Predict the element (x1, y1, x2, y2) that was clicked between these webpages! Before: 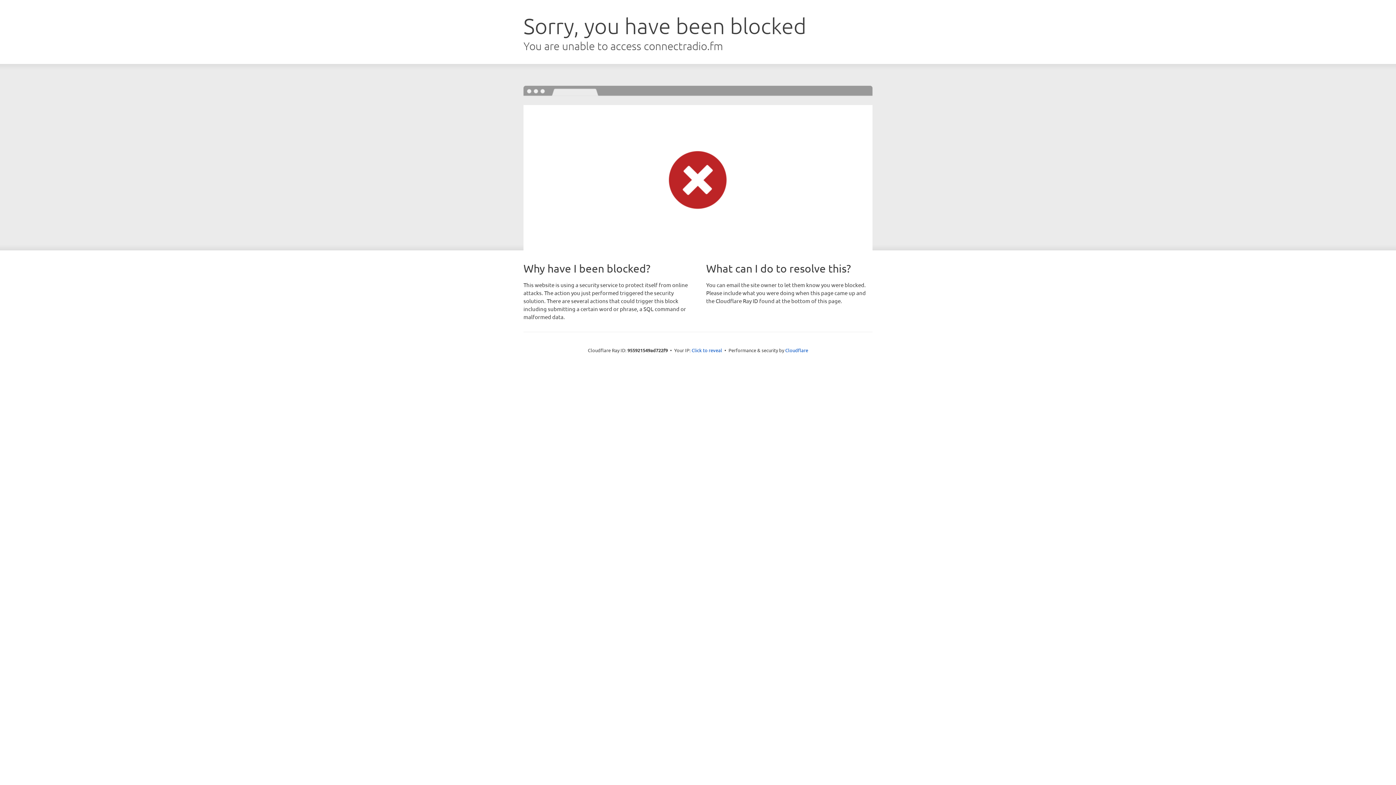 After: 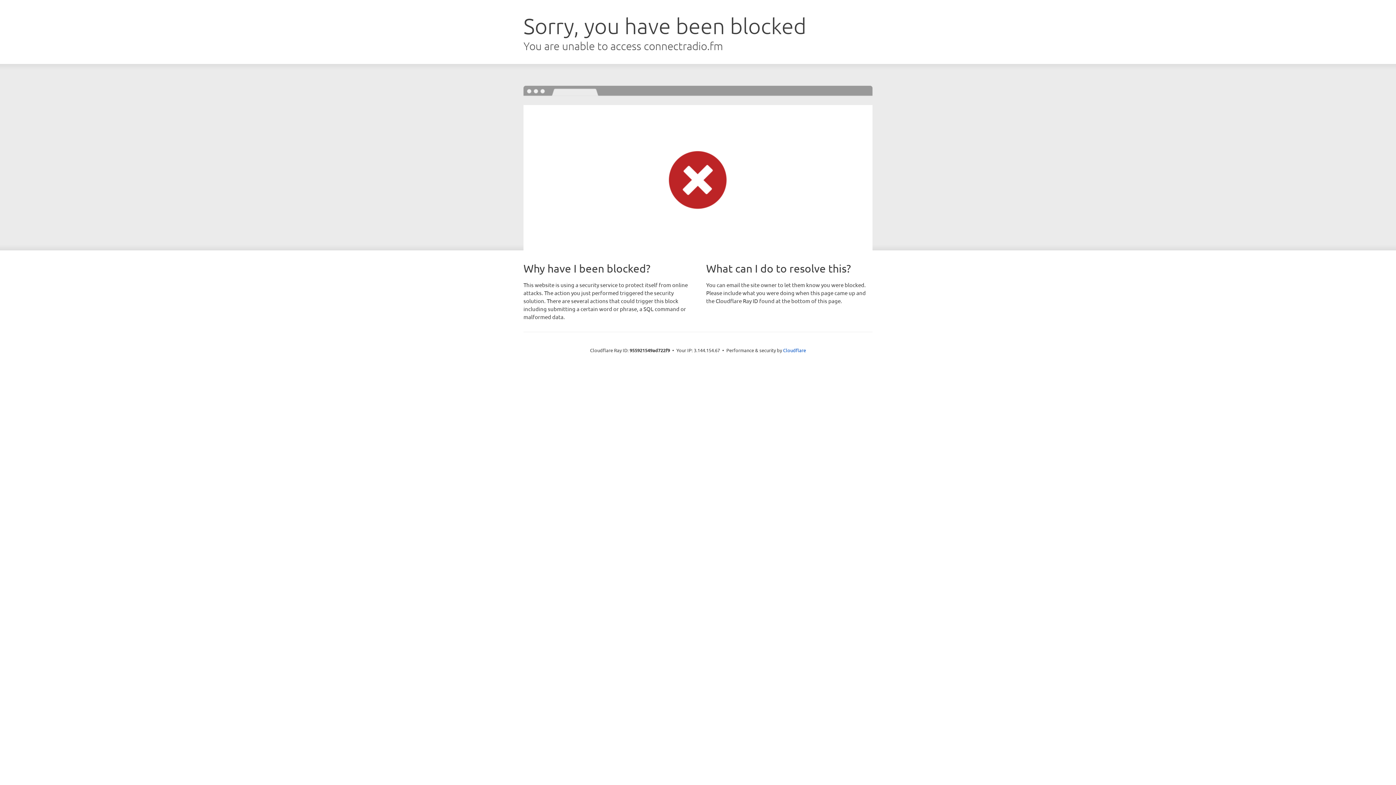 Action: bbox: (691, 346, 722, 353) label: Click to reveal